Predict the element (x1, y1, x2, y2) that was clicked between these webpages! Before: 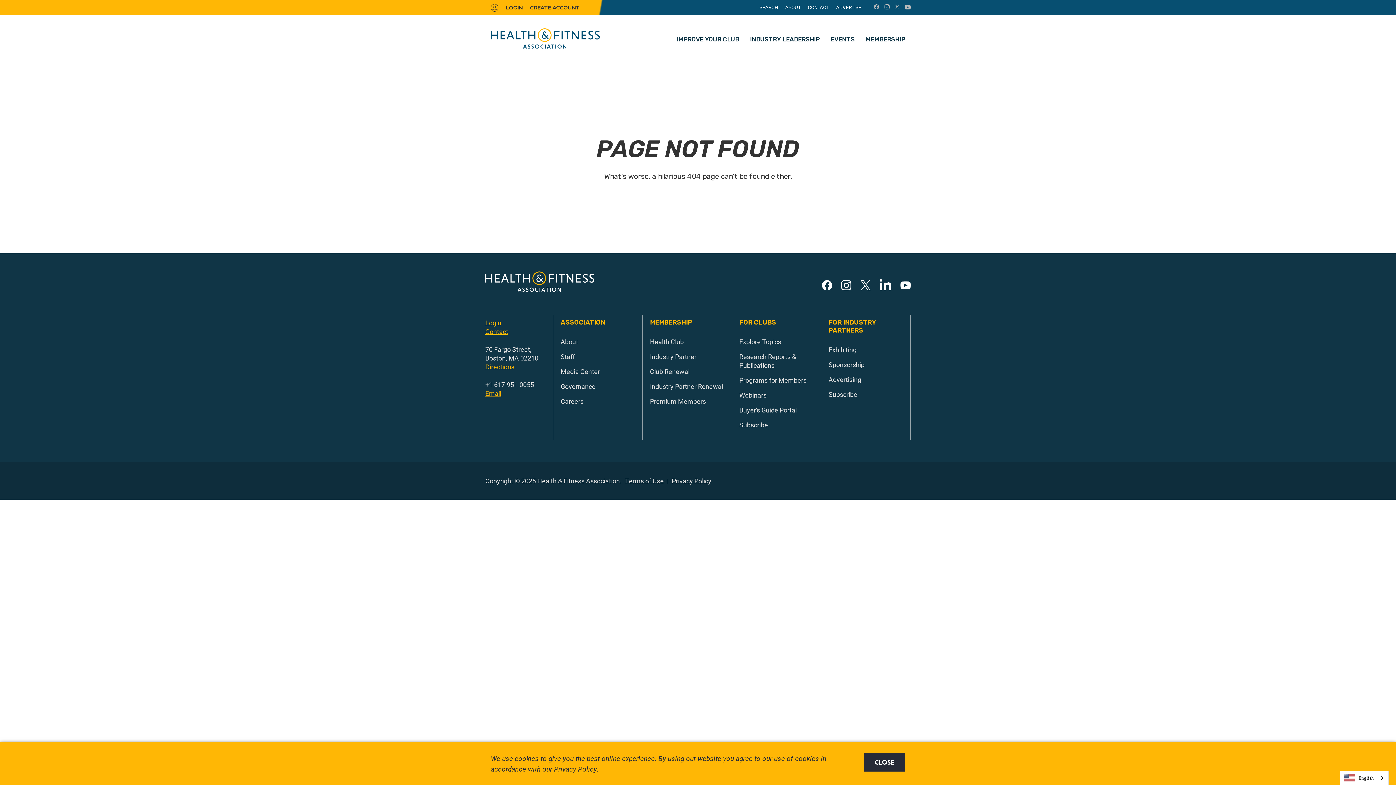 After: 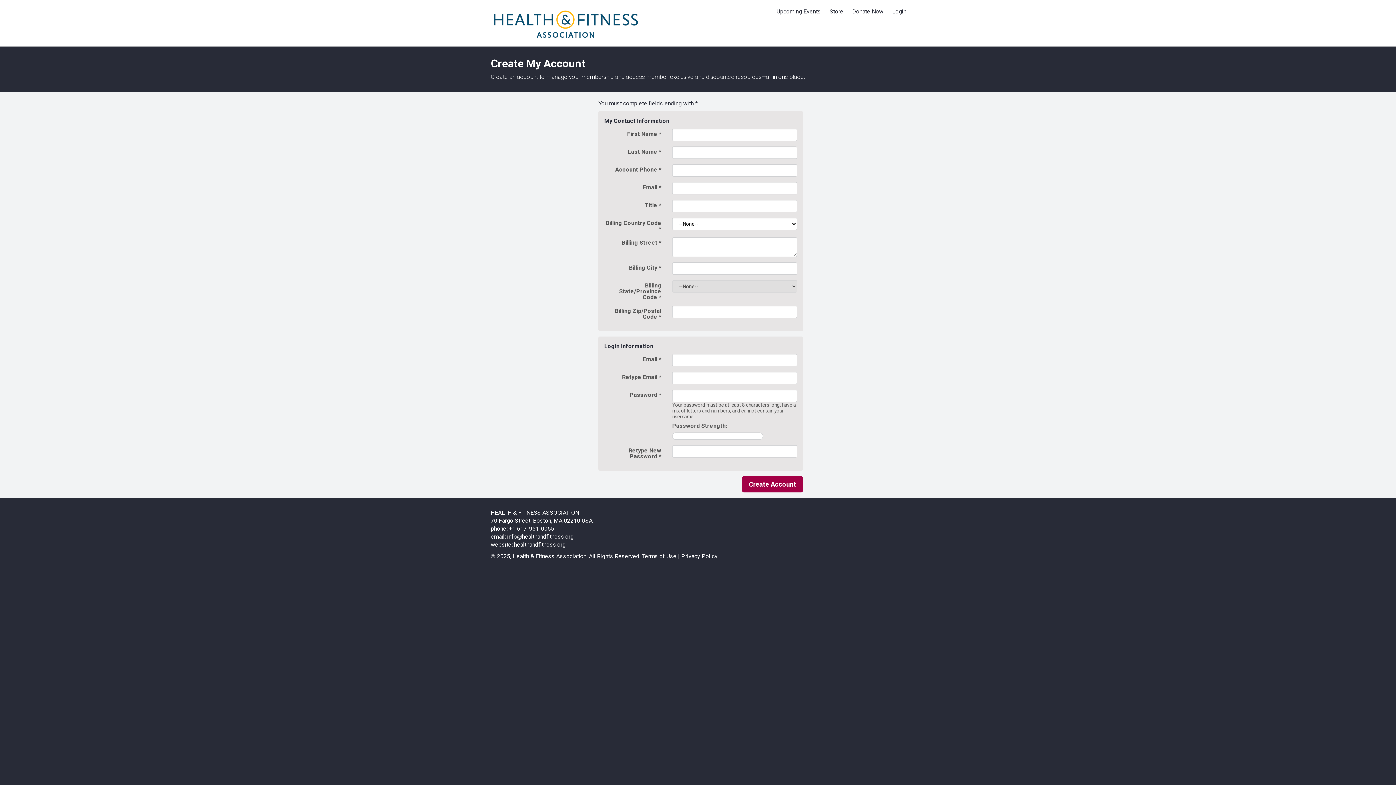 Action: label: CREATE ACCOUNT bbox: (530, 4, 579, 10)